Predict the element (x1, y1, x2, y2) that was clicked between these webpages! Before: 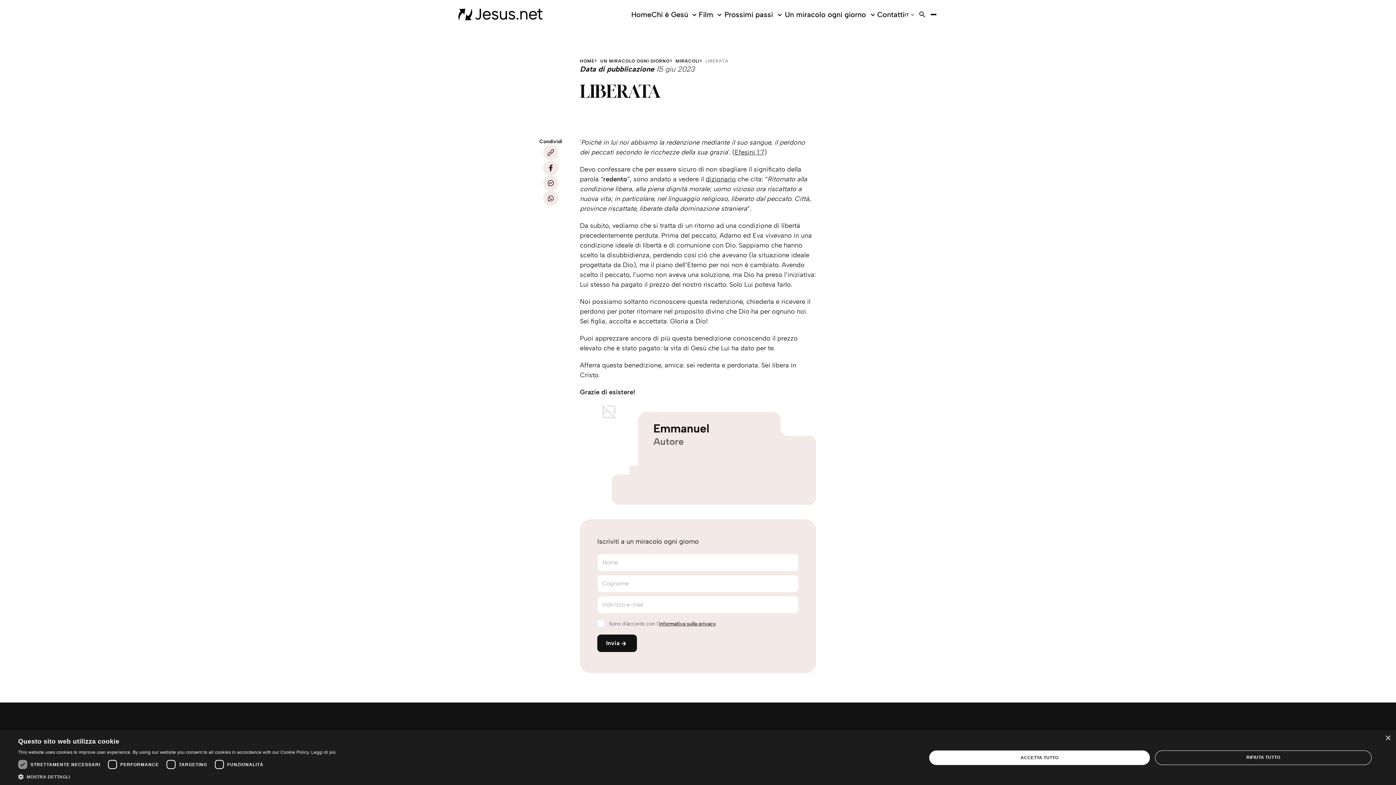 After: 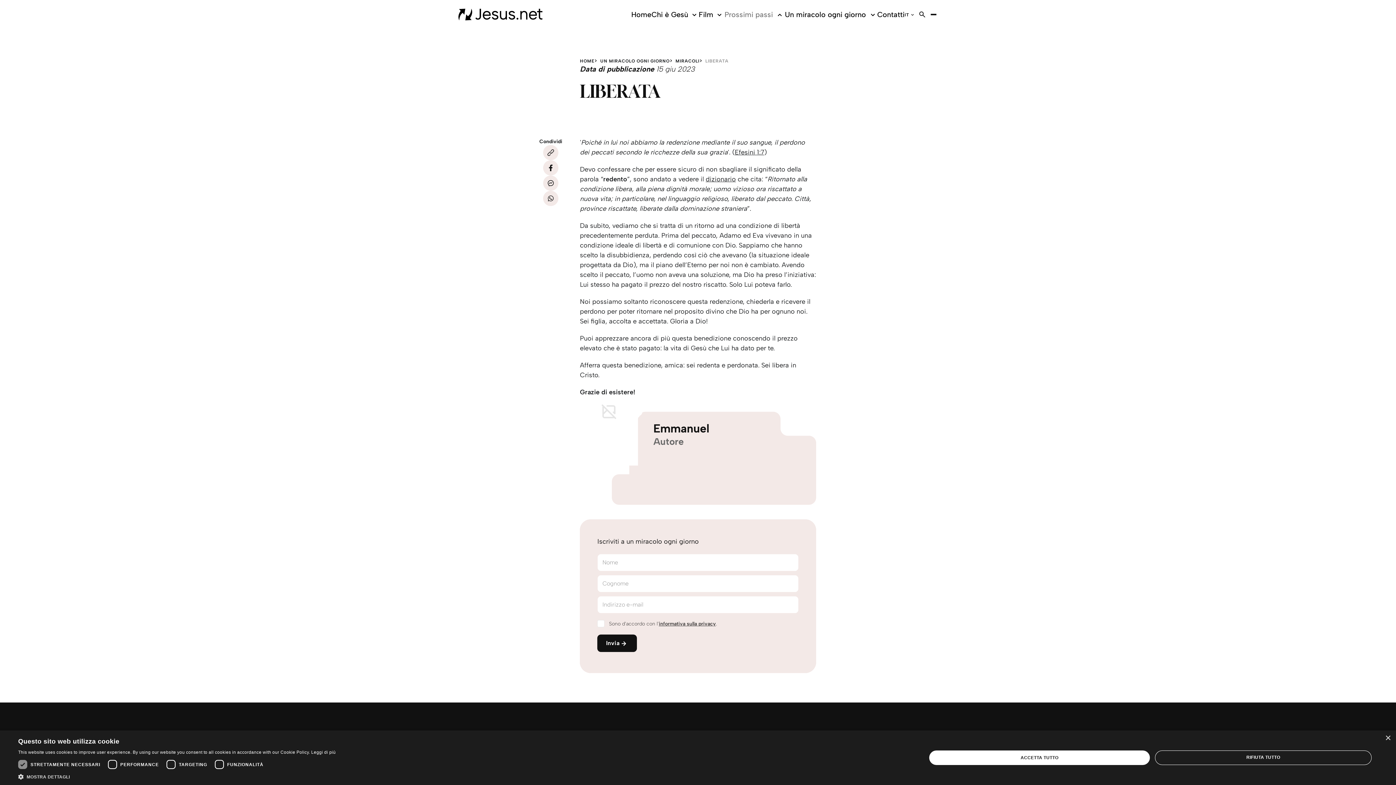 Action: label: Prossimi passi bbox: (723, 9, 784, 19)